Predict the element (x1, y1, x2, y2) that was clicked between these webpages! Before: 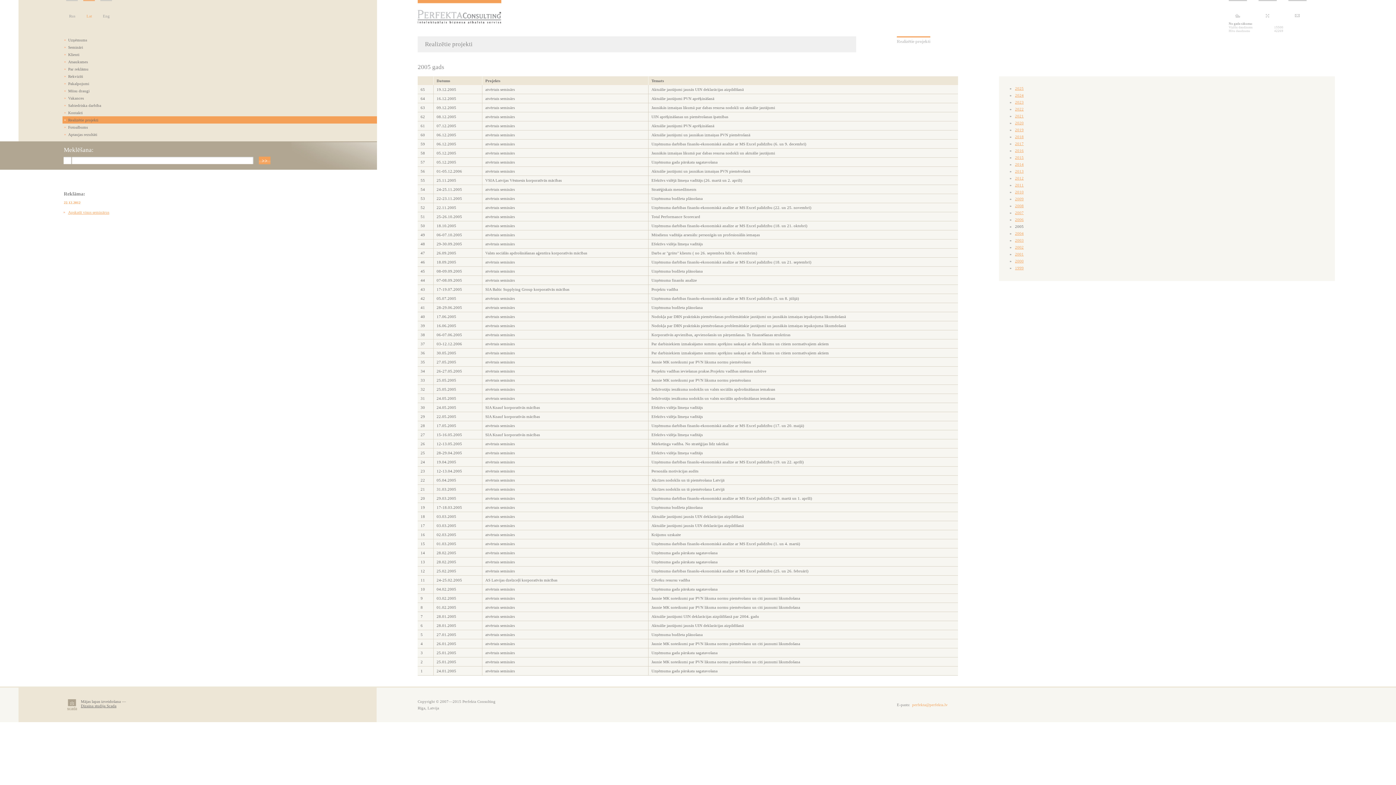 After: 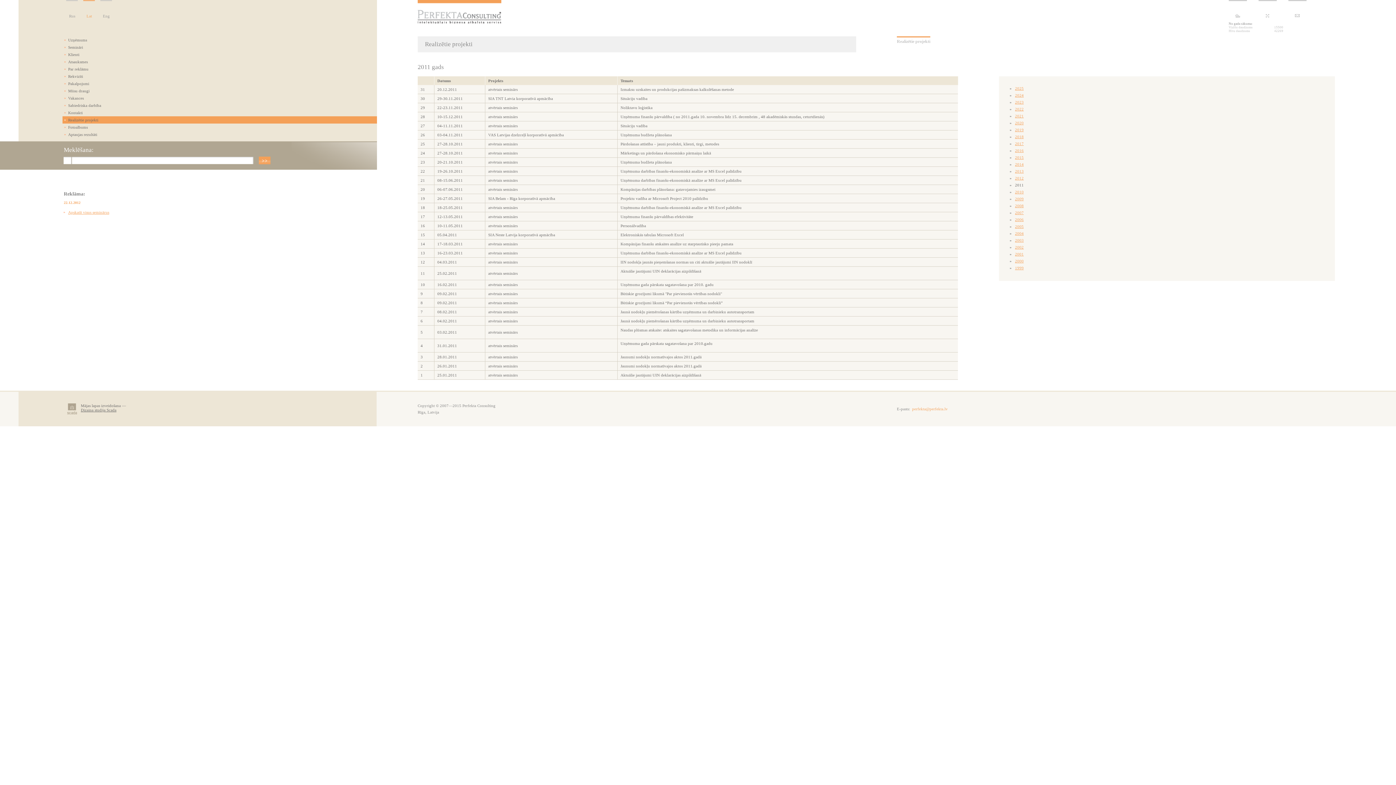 Action: bbox: (1015, 182, 1024, 187) label: 2011